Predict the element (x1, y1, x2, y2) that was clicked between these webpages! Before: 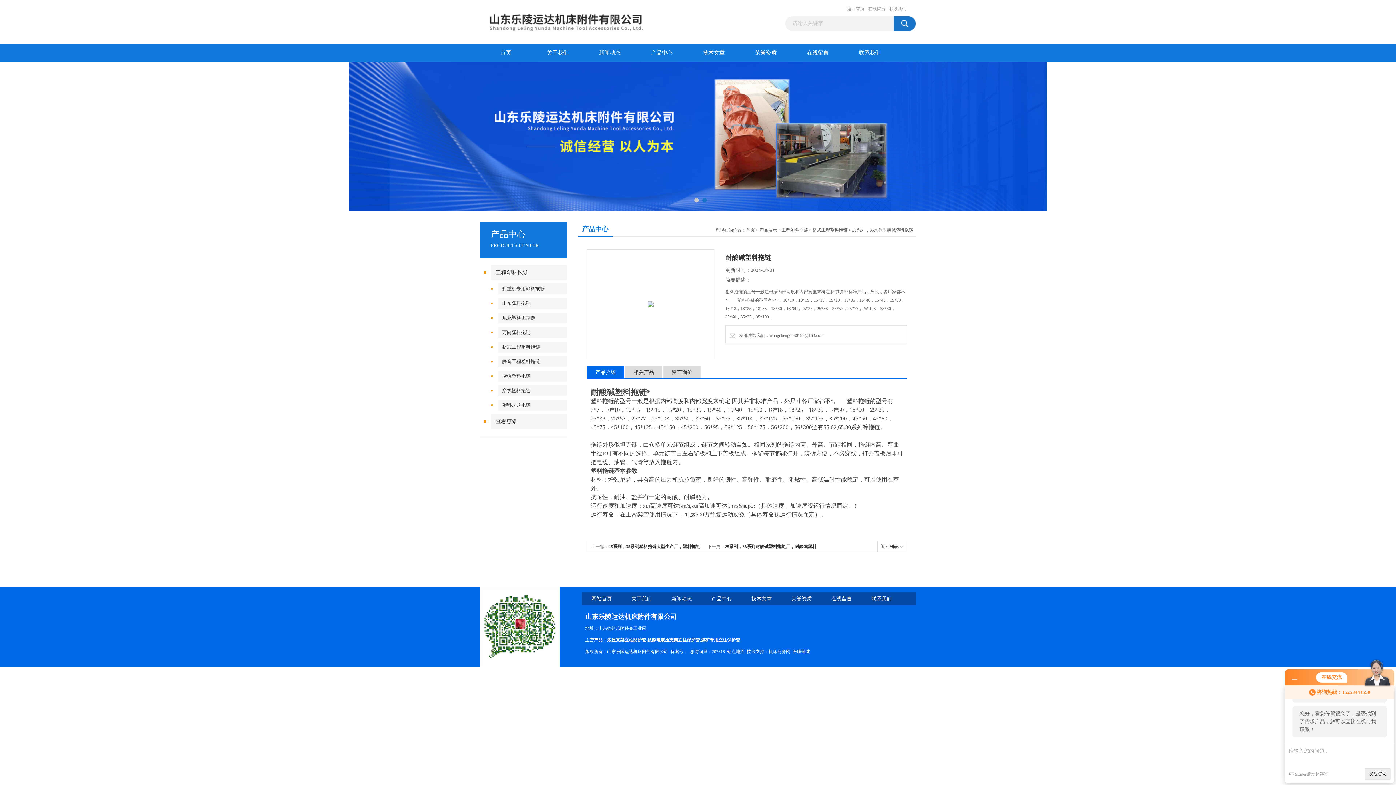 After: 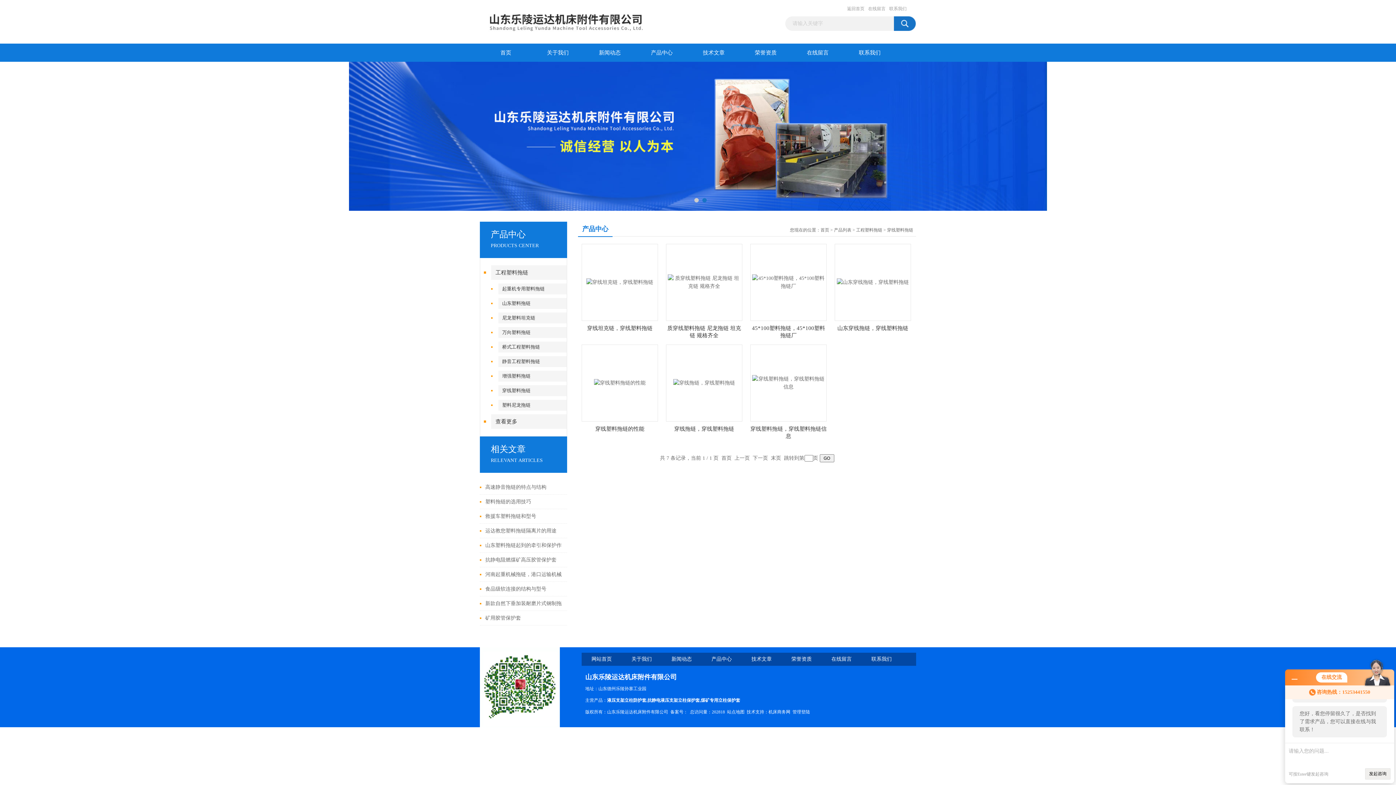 Action: label: 穿线塑料拖链 bbox: (498, 385, 571, 396)